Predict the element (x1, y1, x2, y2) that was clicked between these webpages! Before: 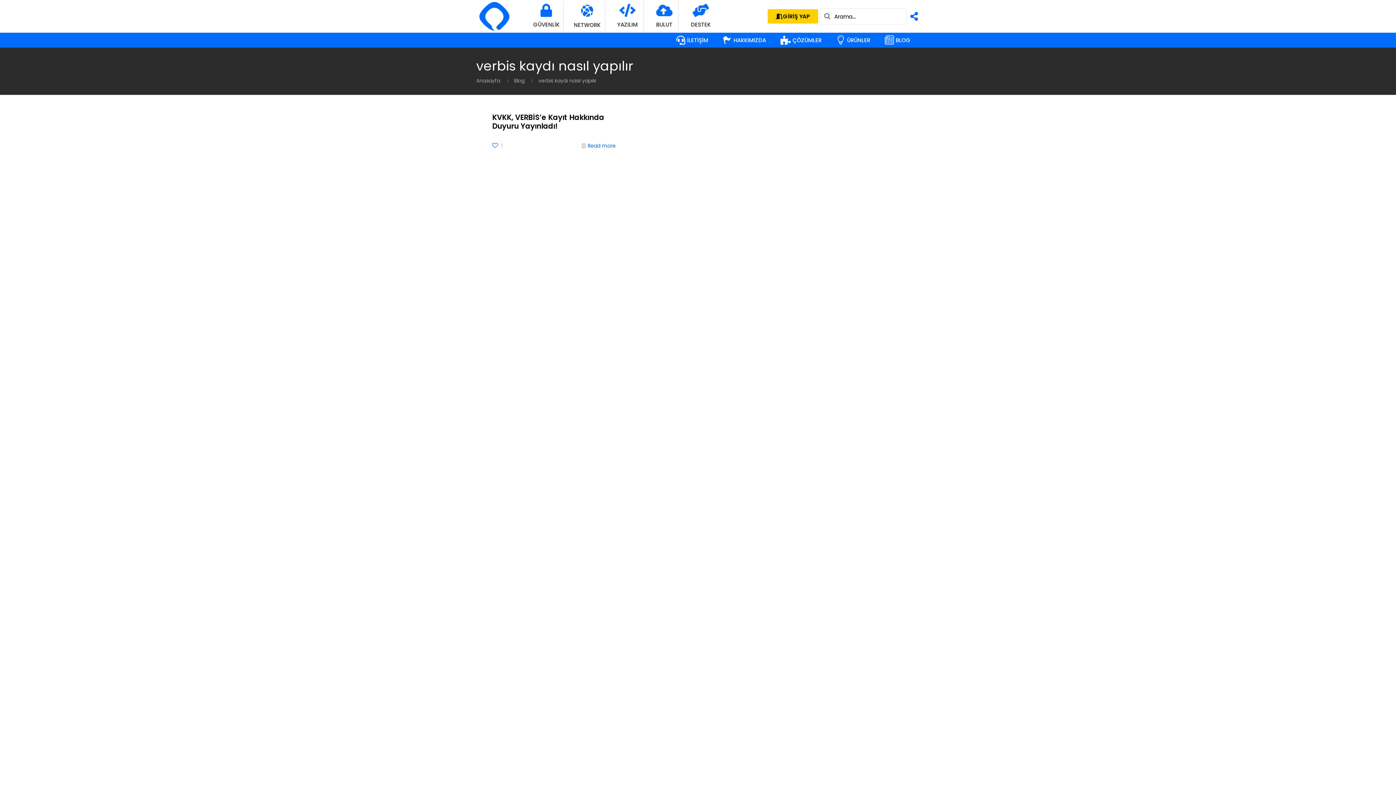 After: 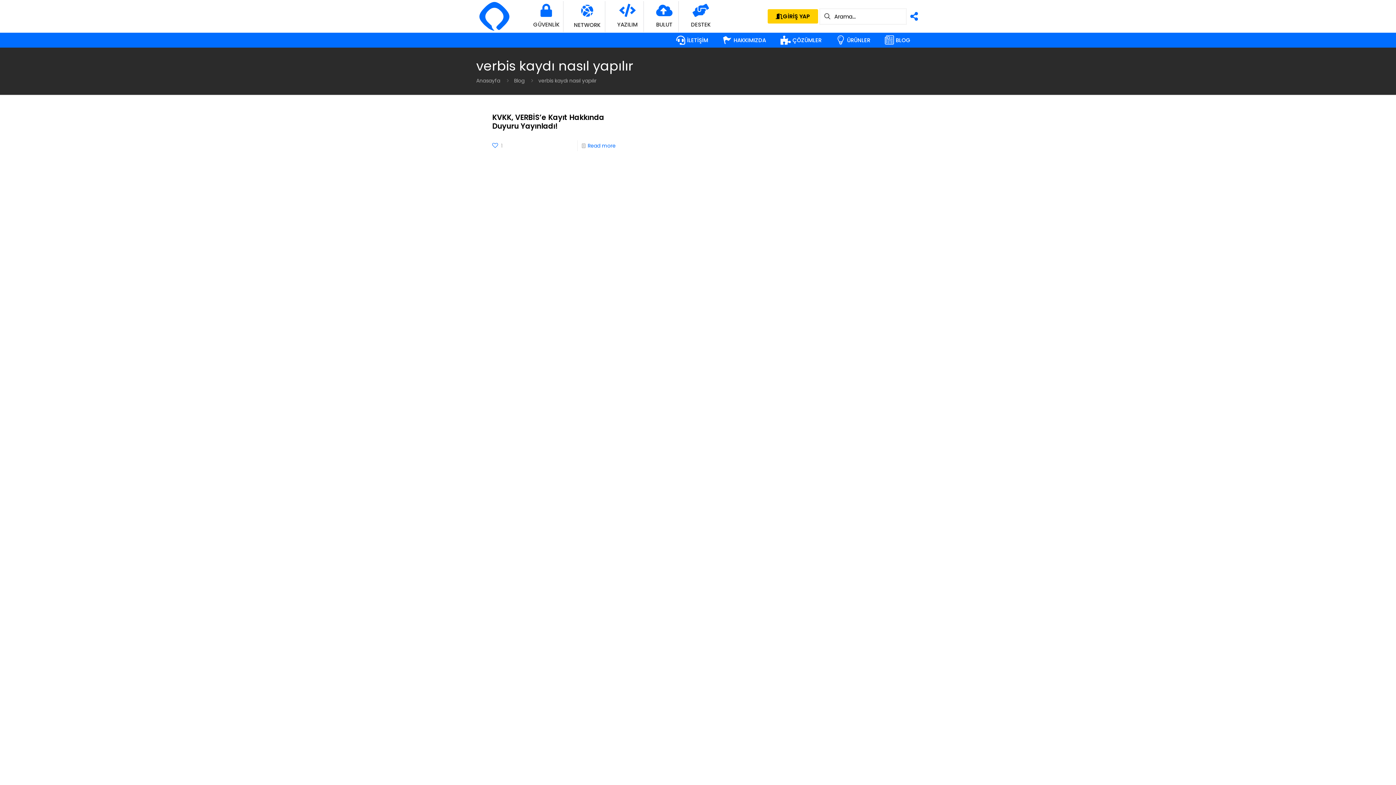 Action: bbox: (538, 77, 596, 84) label: verbis kaydı nasıl yapılır